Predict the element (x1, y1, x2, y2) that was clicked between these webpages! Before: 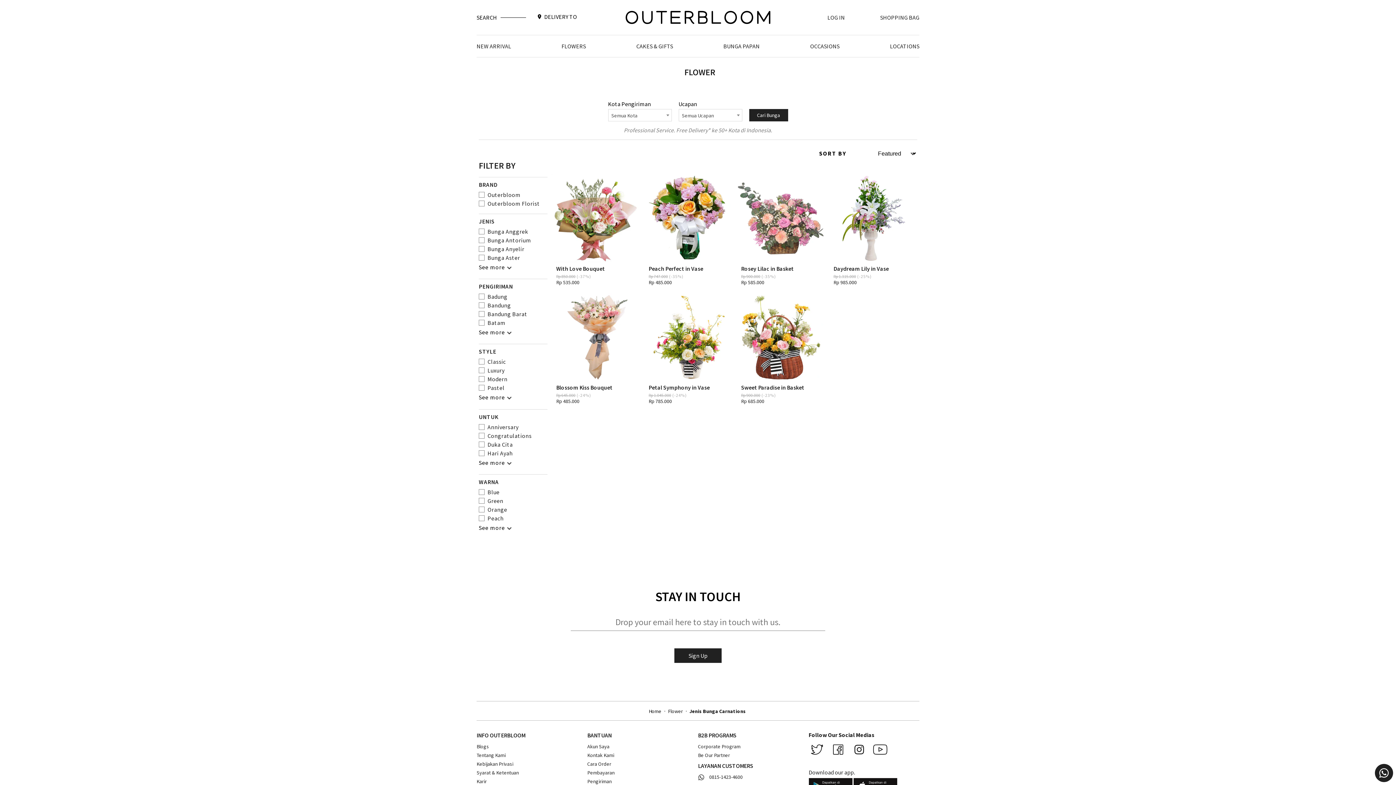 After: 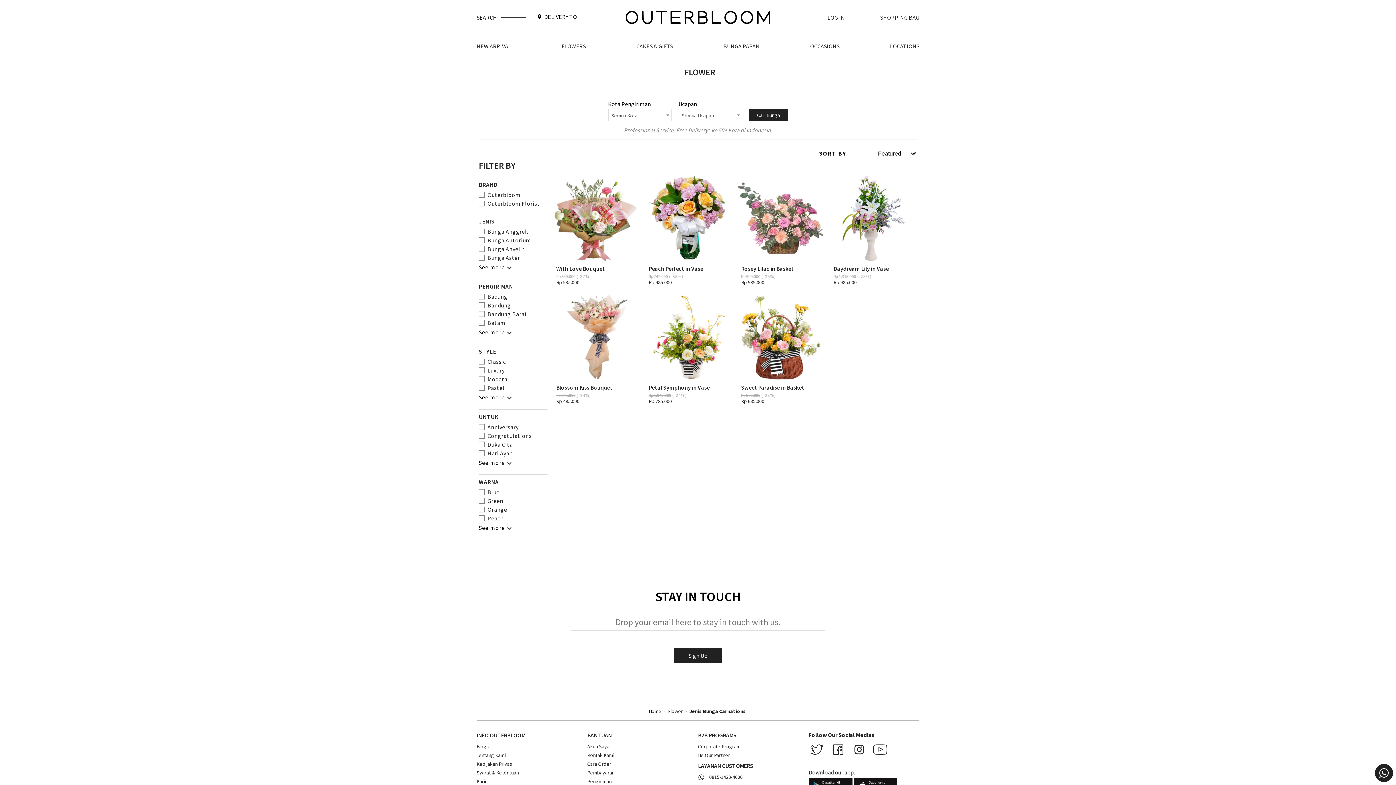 Action: bbox: (872, 741, 888, 759)